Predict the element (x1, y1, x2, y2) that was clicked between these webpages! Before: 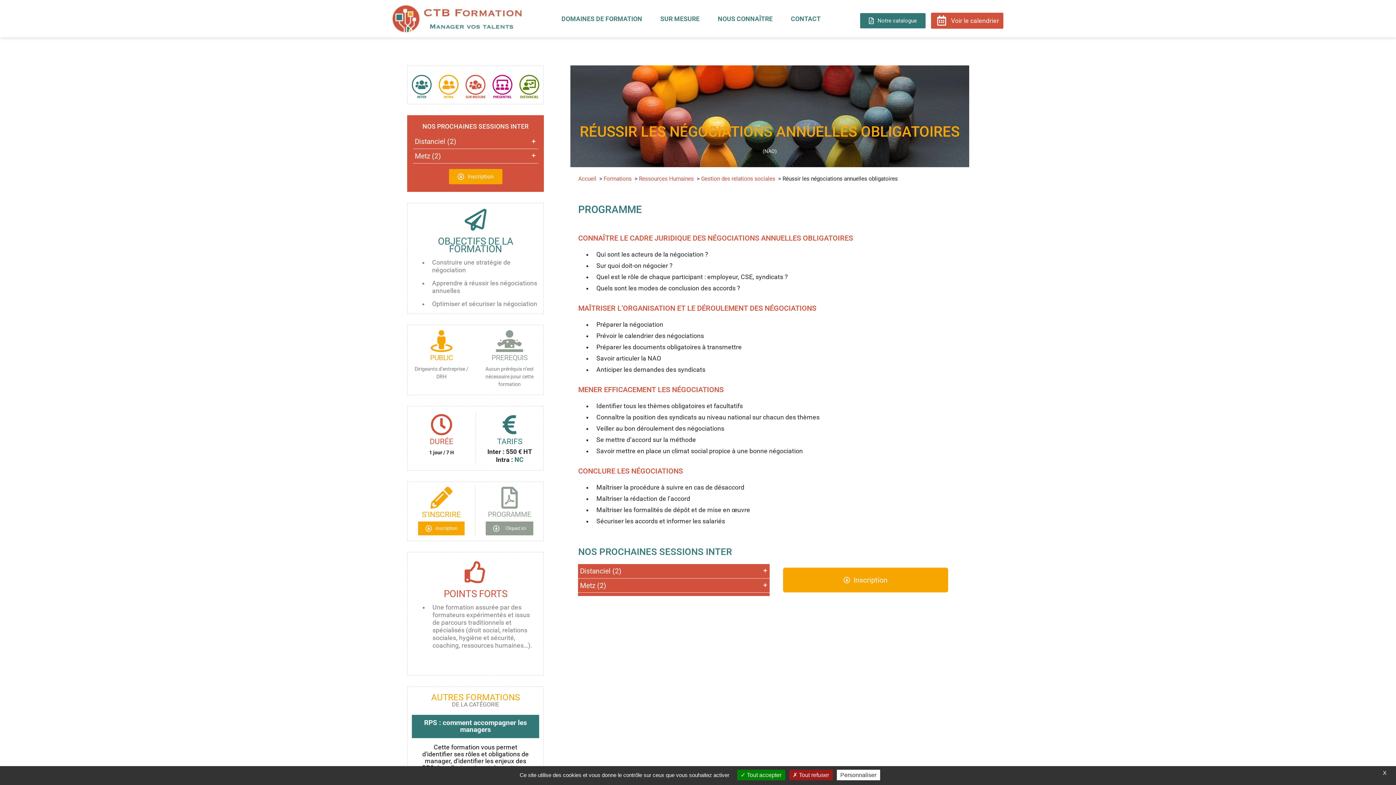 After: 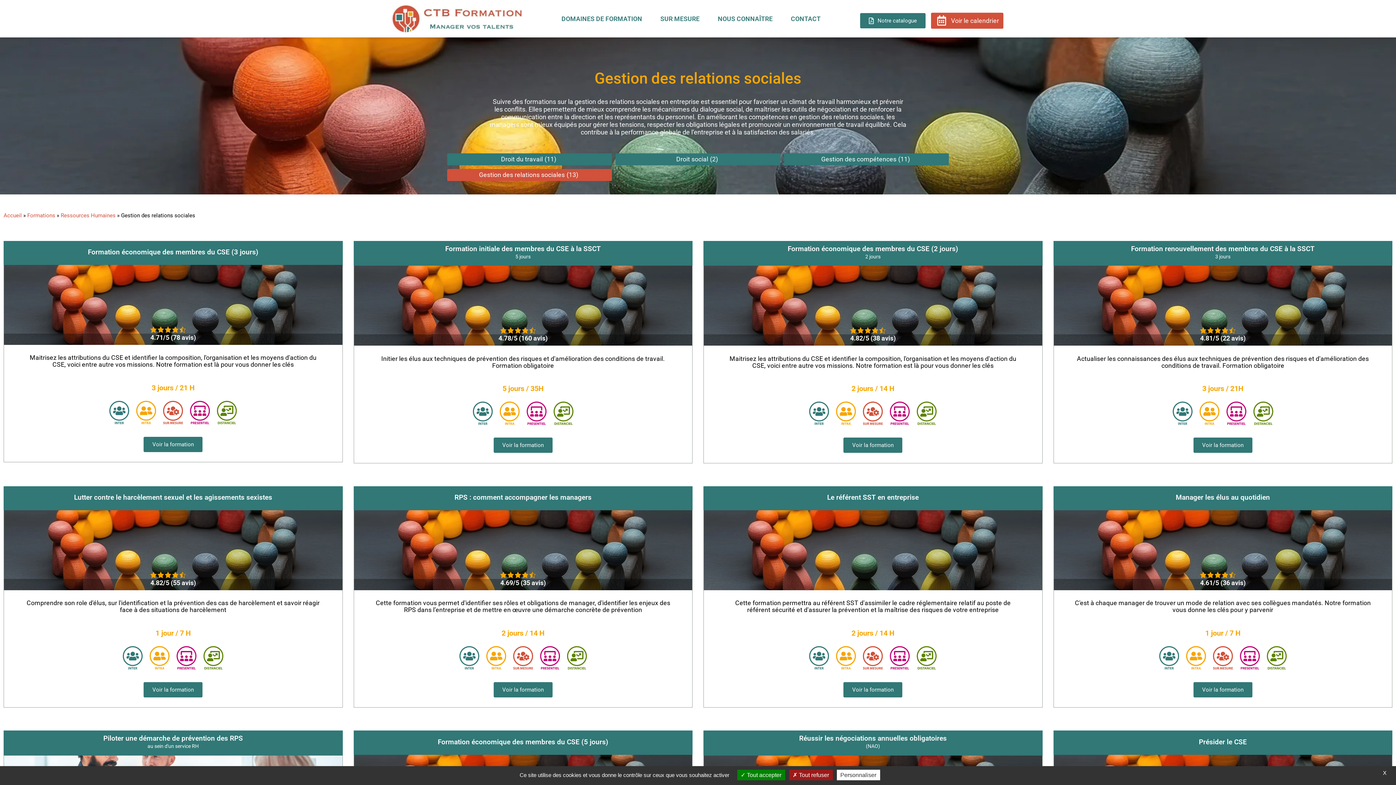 Action: bbox: (701, 175, 775, 182) label: Gestion des relations sociales